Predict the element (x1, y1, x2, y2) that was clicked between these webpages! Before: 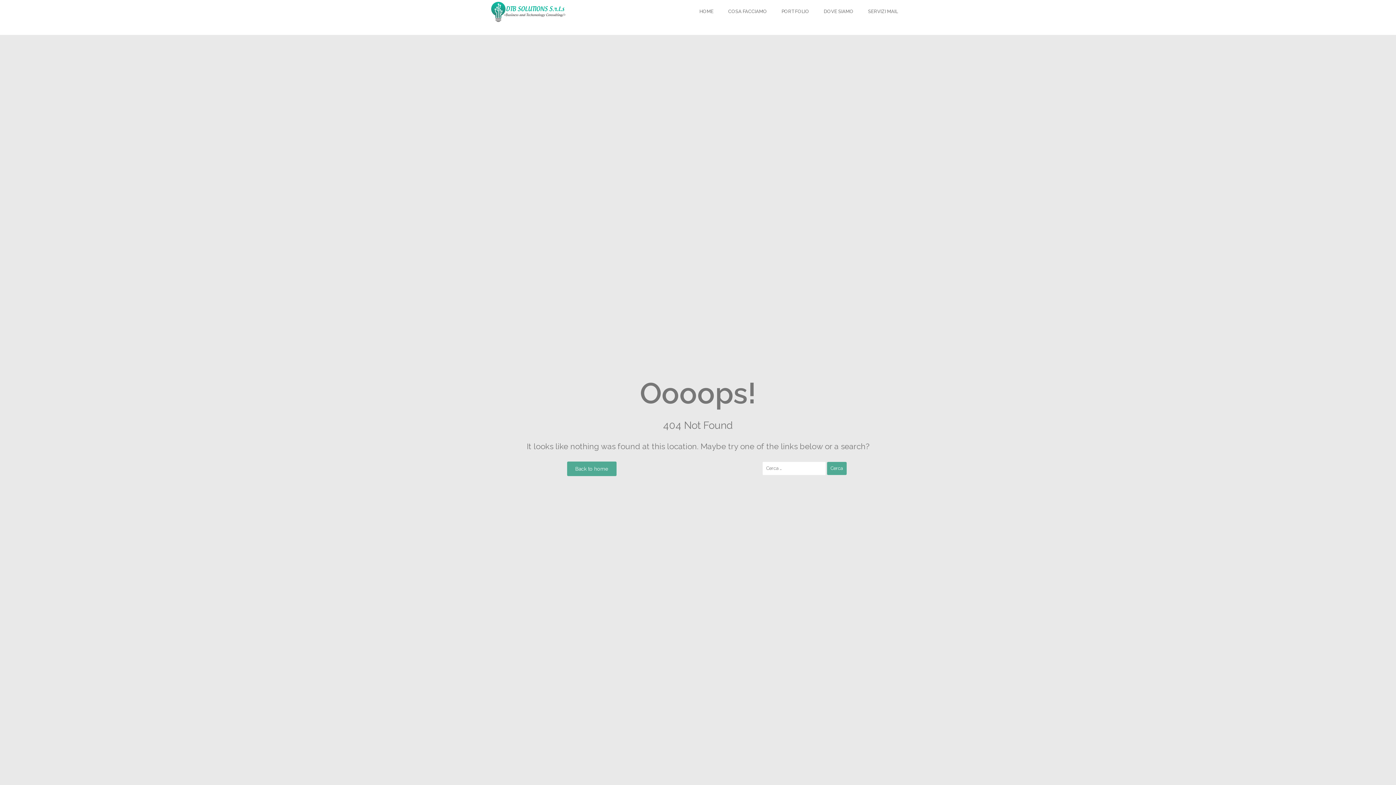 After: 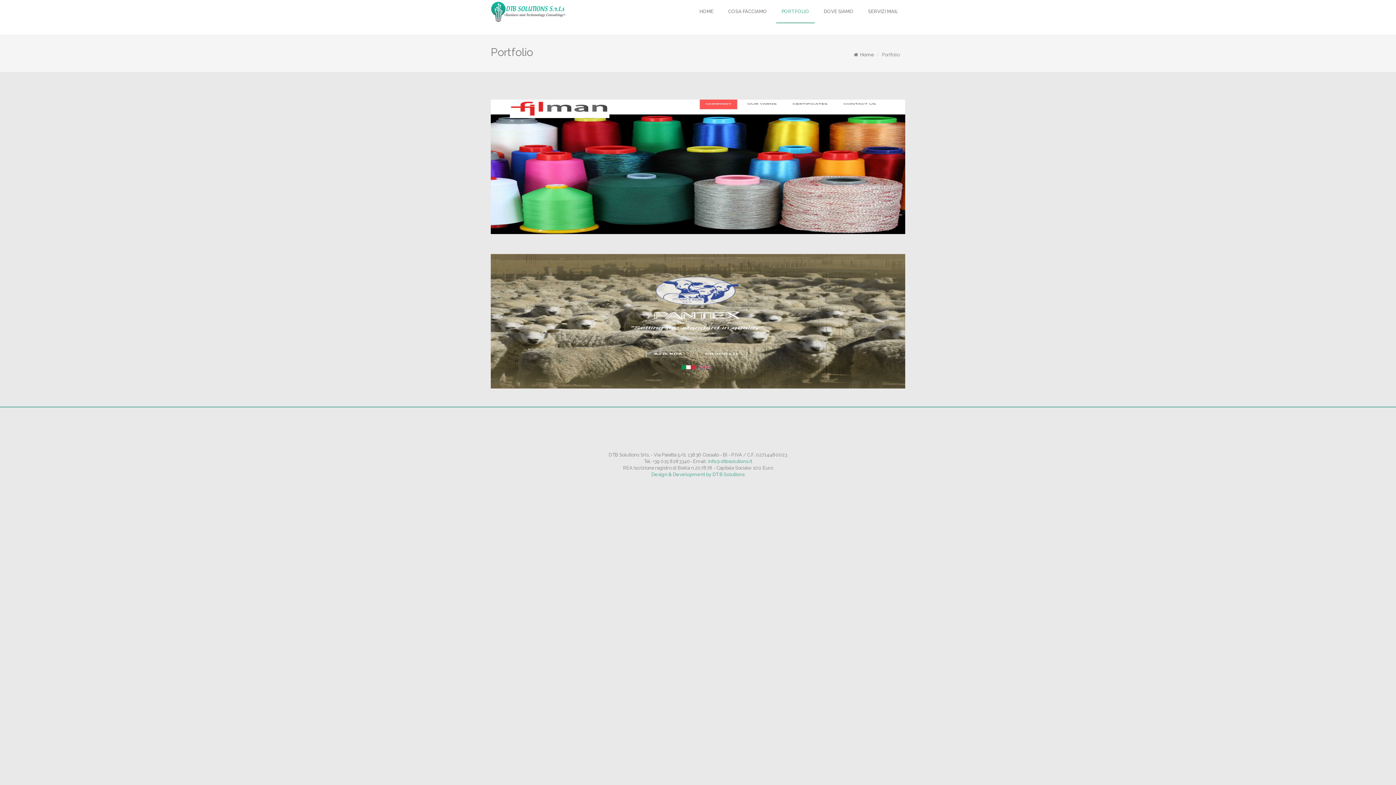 Action: bbox: (776, 0, 814, 23) label: PORTFOLIO